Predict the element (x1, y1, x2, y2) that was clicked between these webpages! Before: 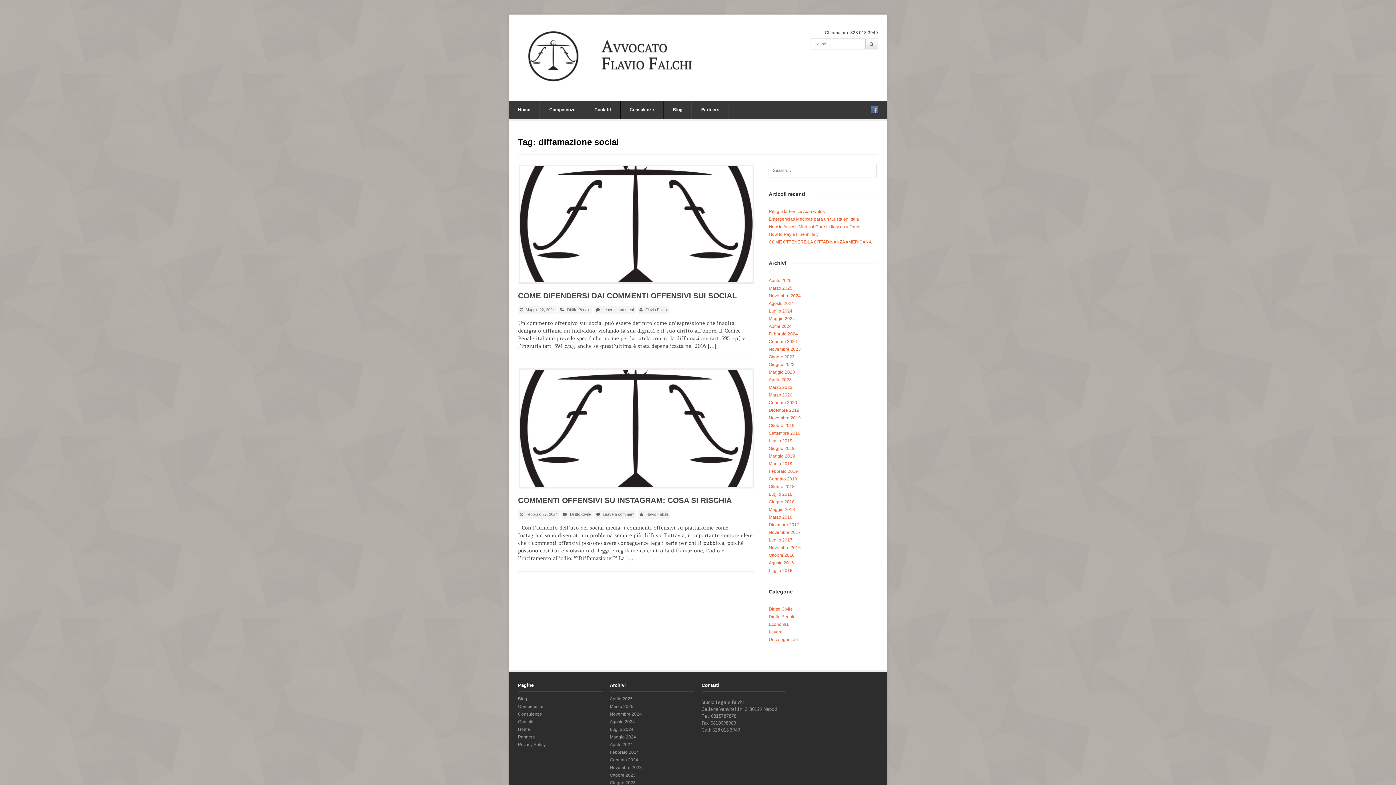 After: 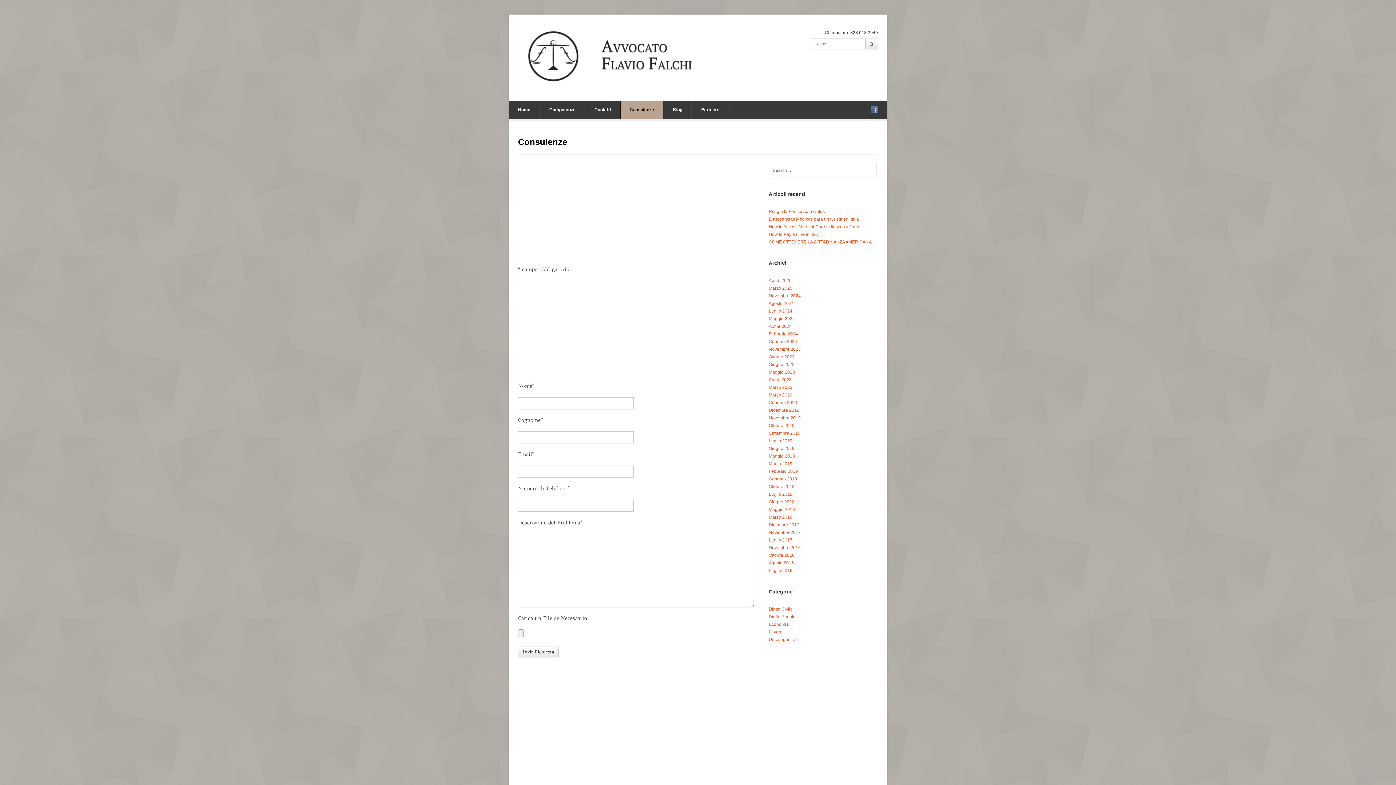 Action: label: Consulenze bbox: (518, 712, 542, 717)